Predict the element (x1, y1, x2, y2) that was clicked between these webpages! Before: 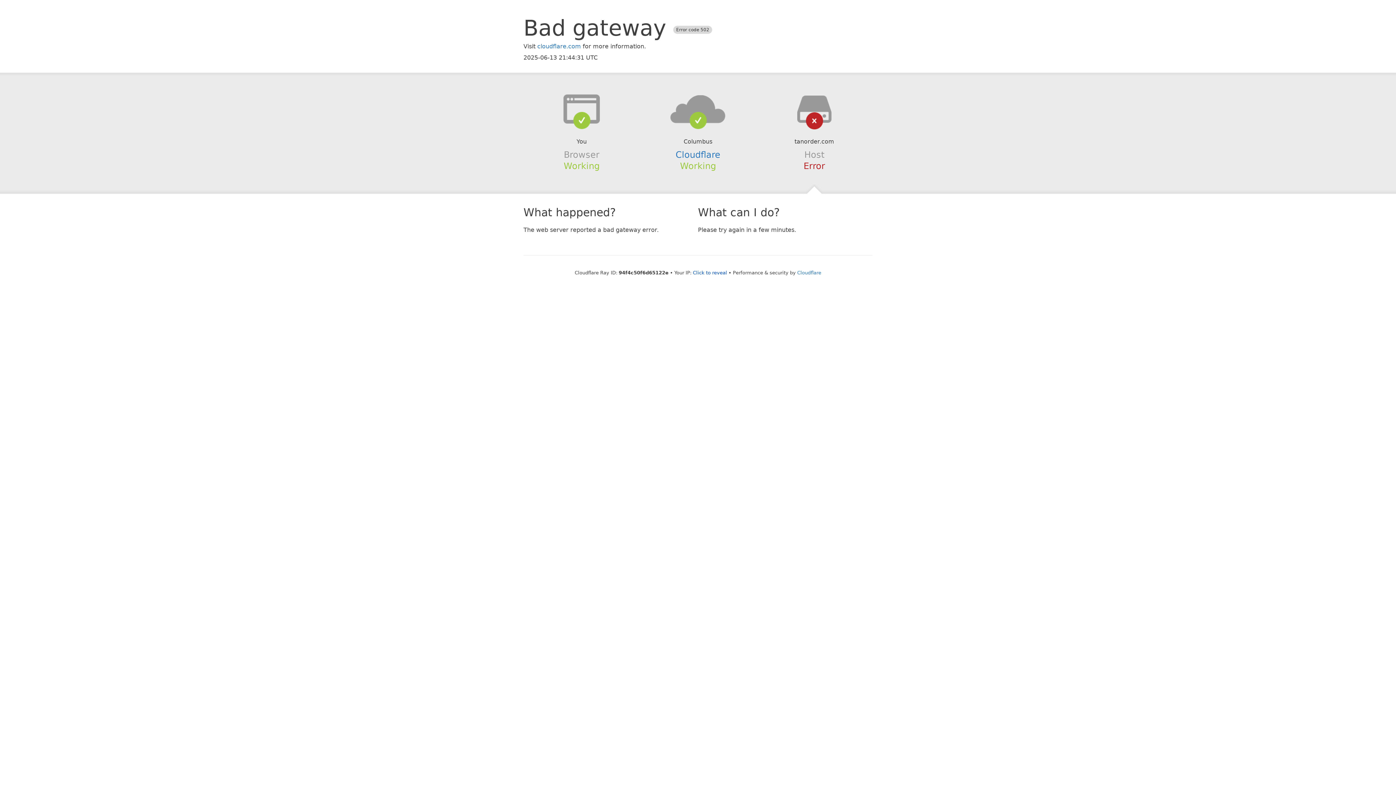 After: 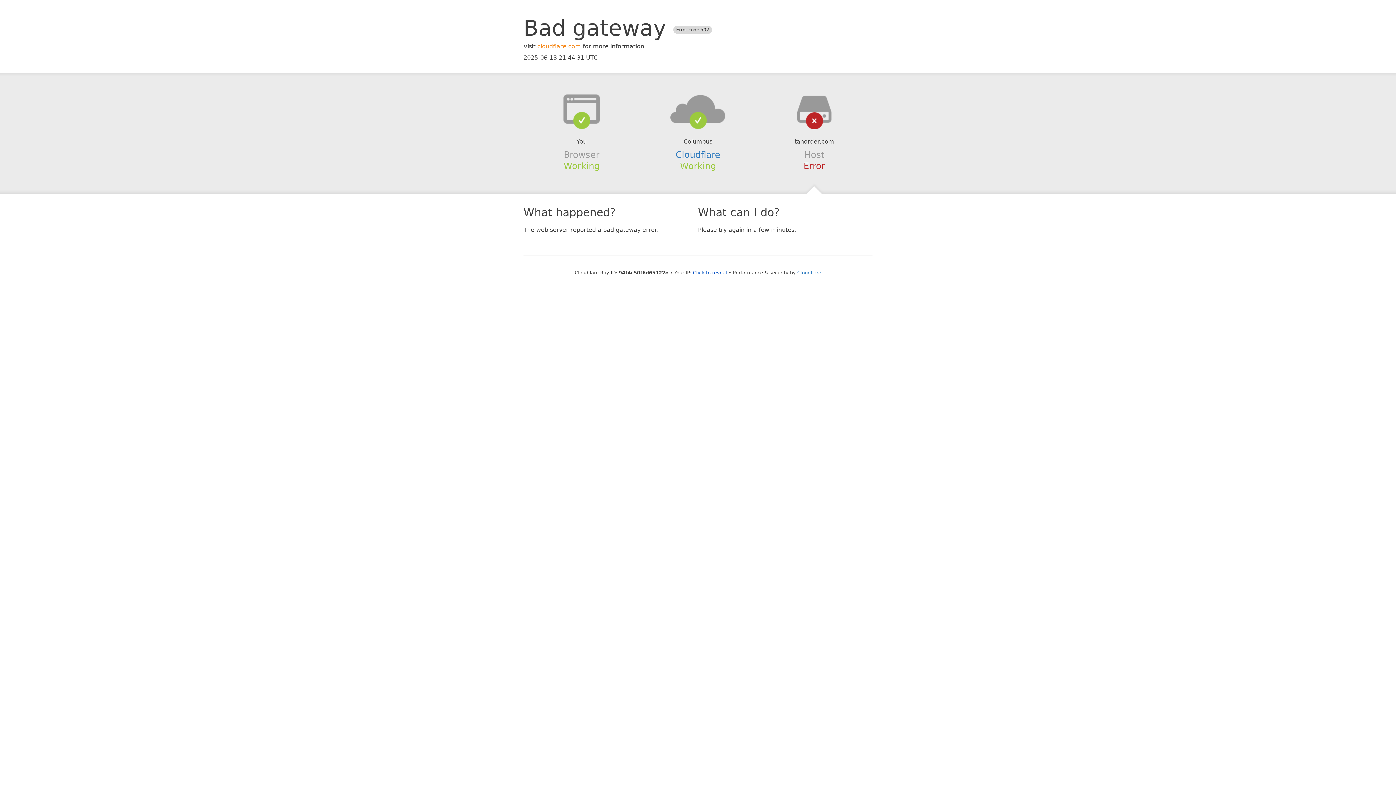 Action: bbox: (537, 42, 581, 49) label: cloudflare.com